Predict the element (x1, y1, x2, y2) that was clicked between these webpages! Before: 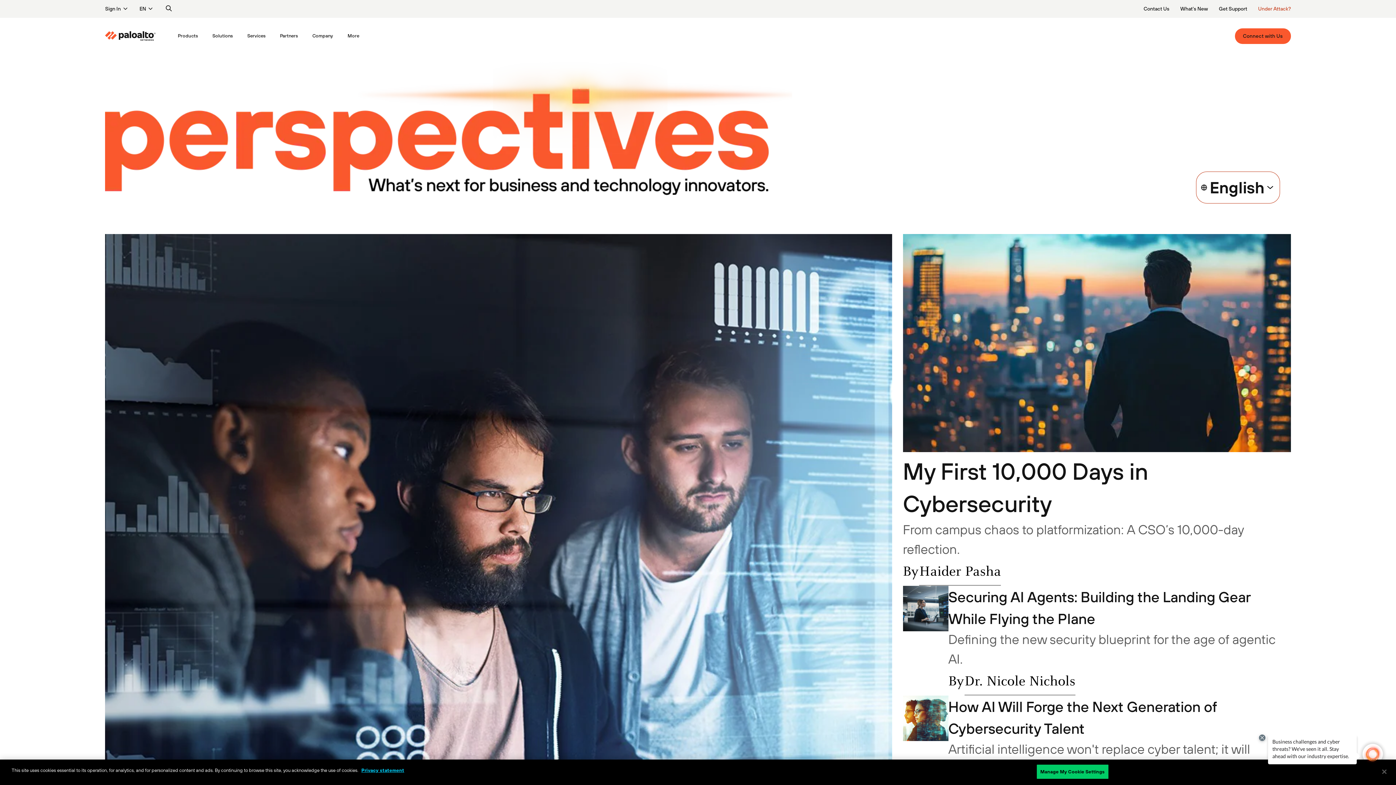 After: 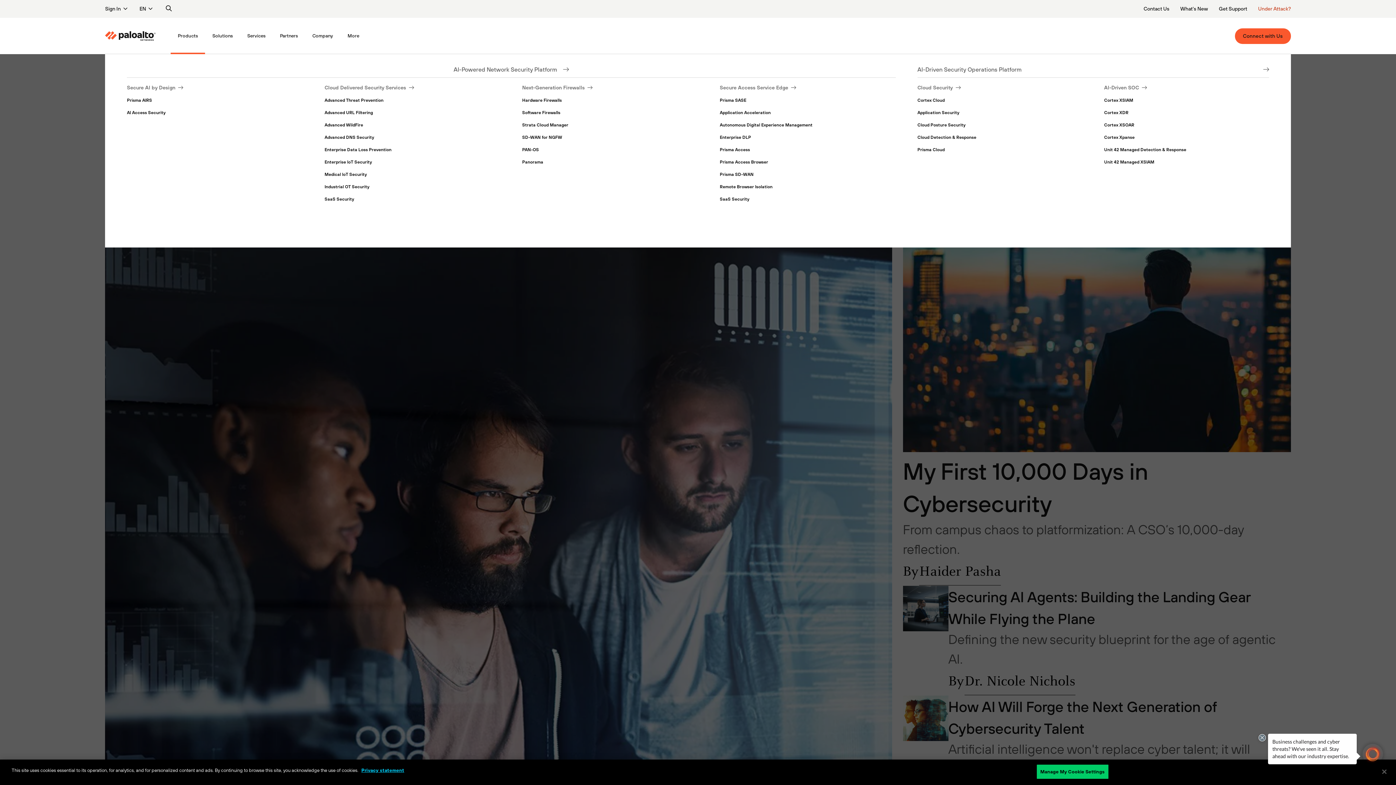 Action: label: Products bbox: (170, 17, 205, 54)